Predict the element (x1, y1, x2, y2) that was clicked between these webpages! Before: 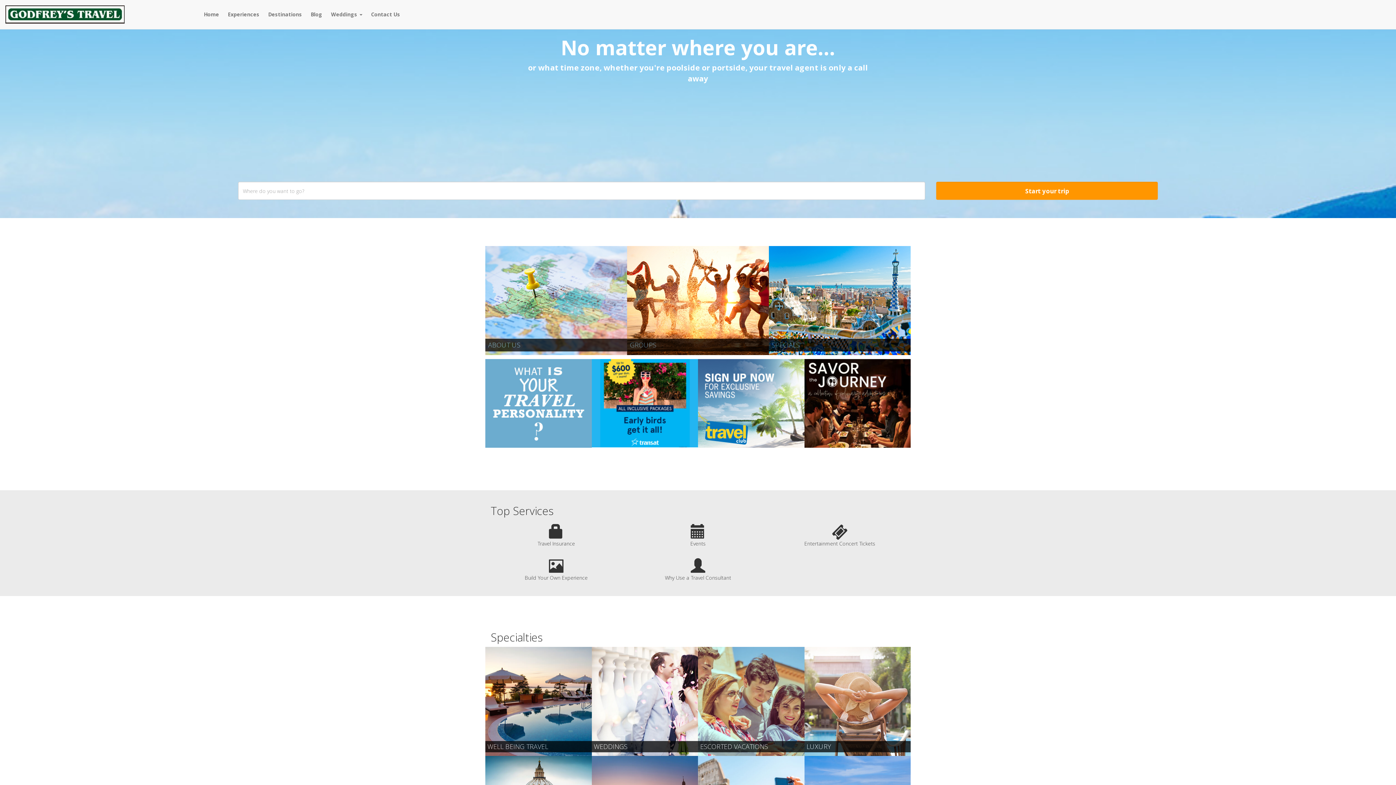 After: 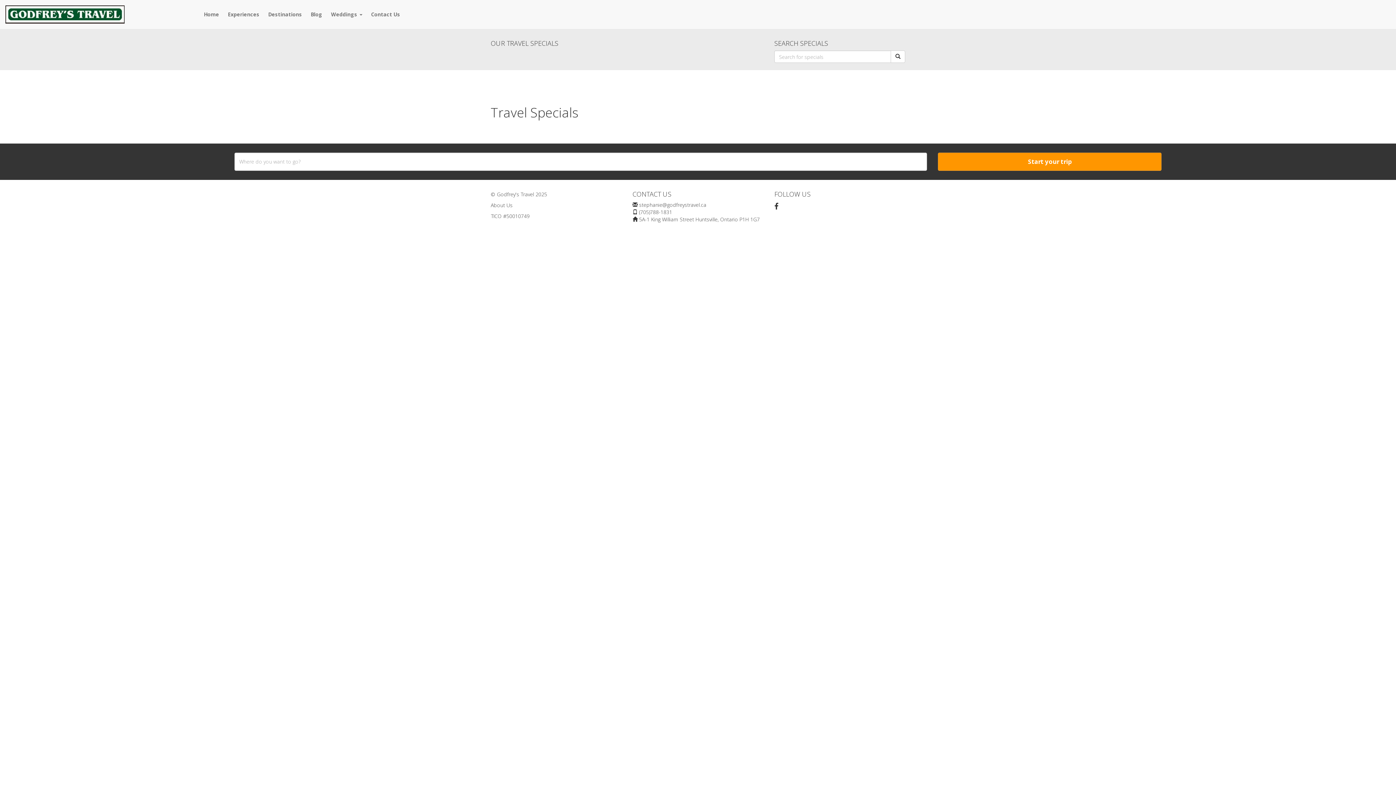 Action: label: SPECIALS bbox: (771, 340, 799, 349)